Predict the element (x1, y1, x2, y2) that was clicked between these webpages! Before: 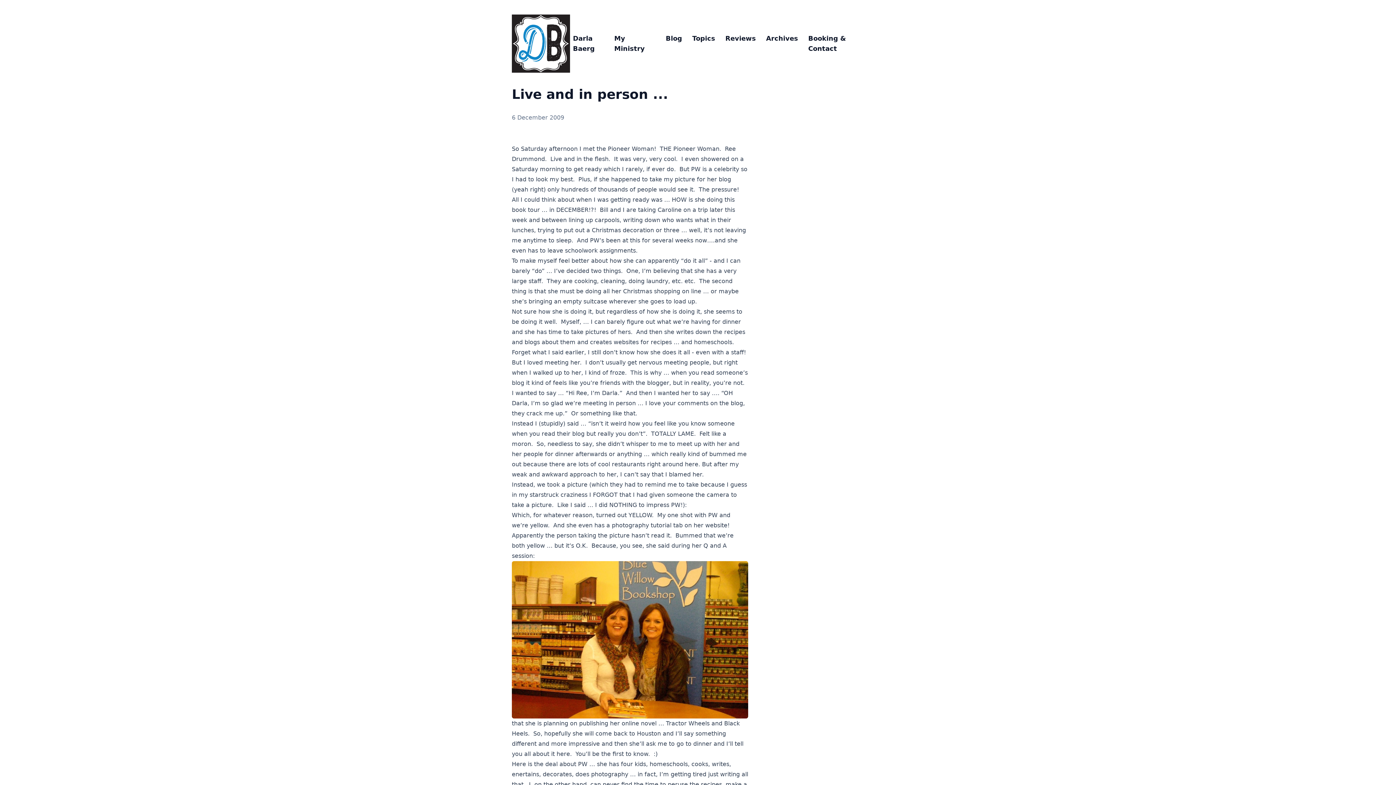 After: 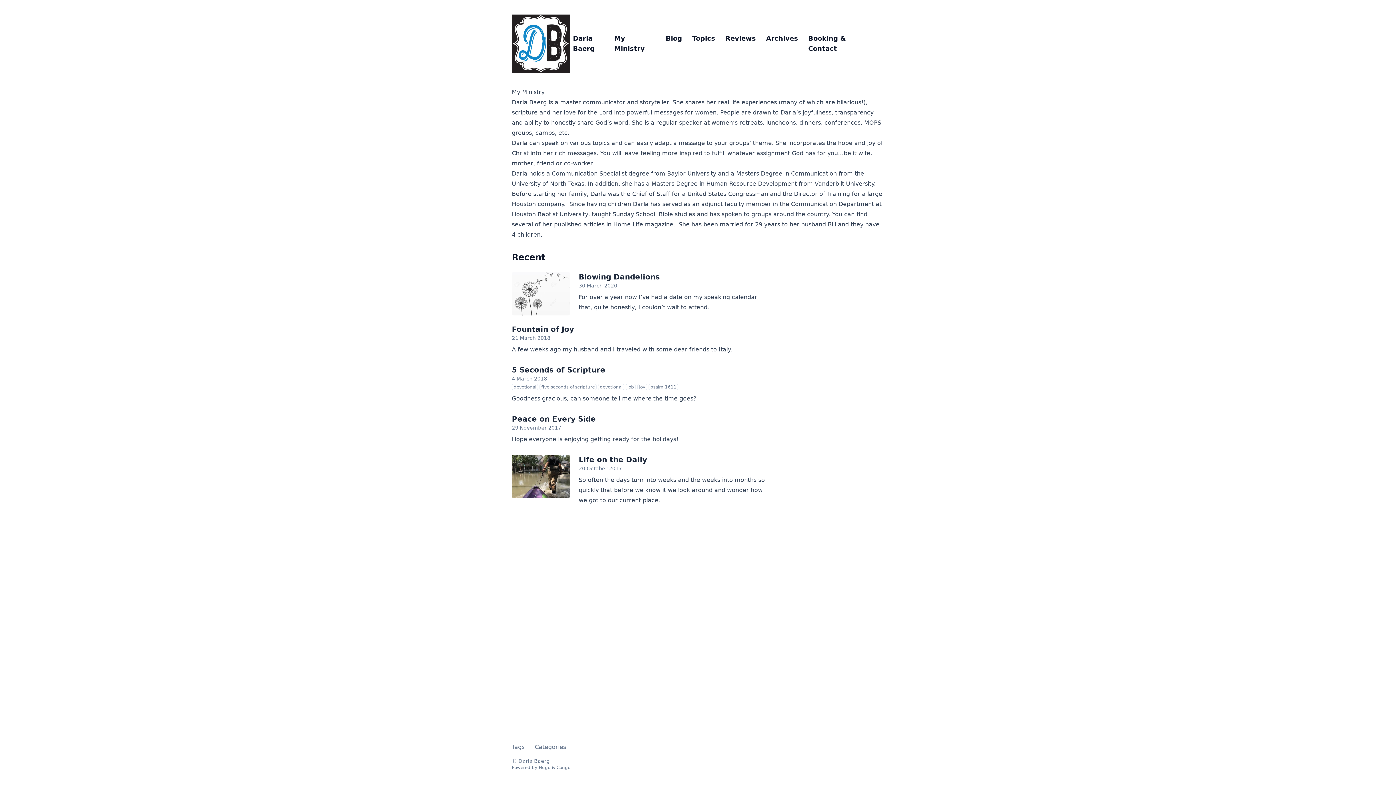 Action: bbox: (512, 14, 570, 72)